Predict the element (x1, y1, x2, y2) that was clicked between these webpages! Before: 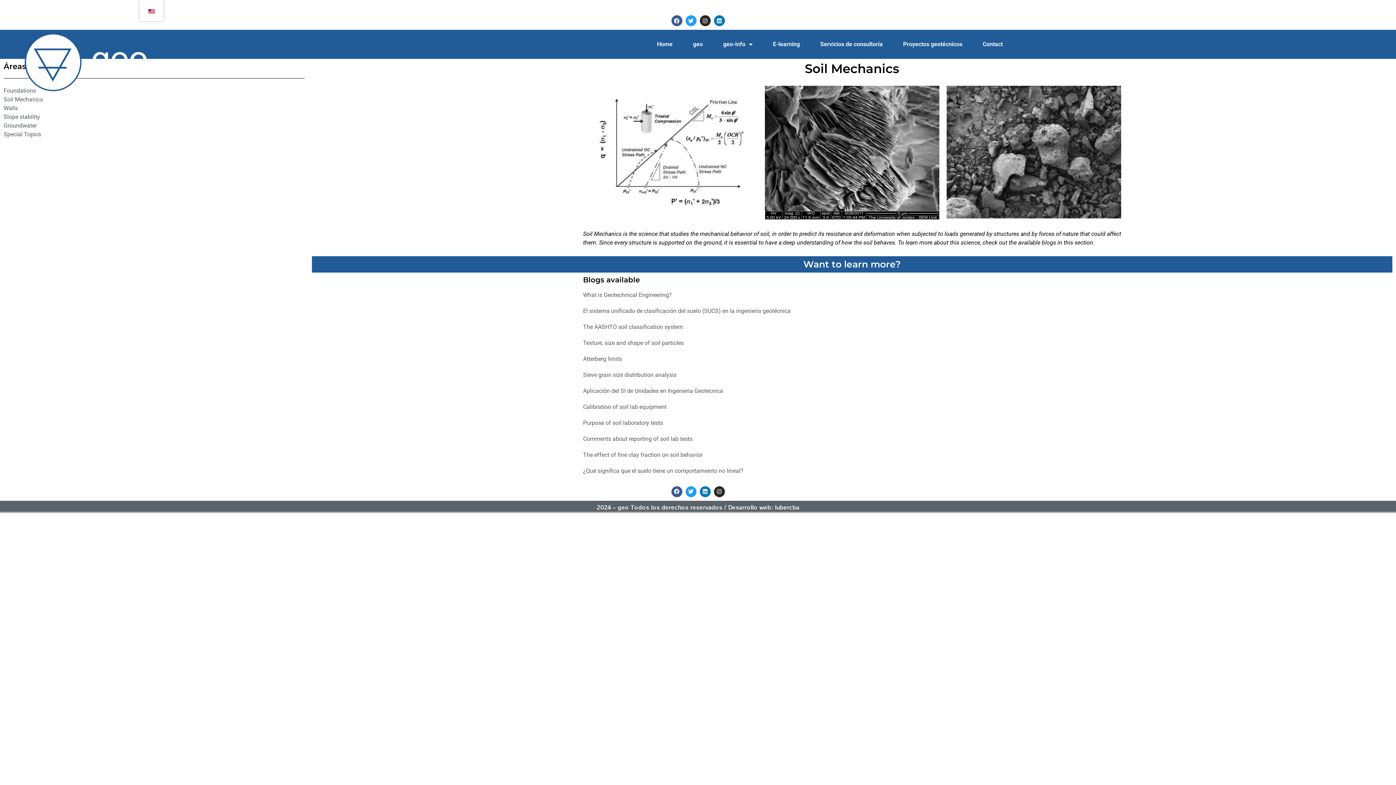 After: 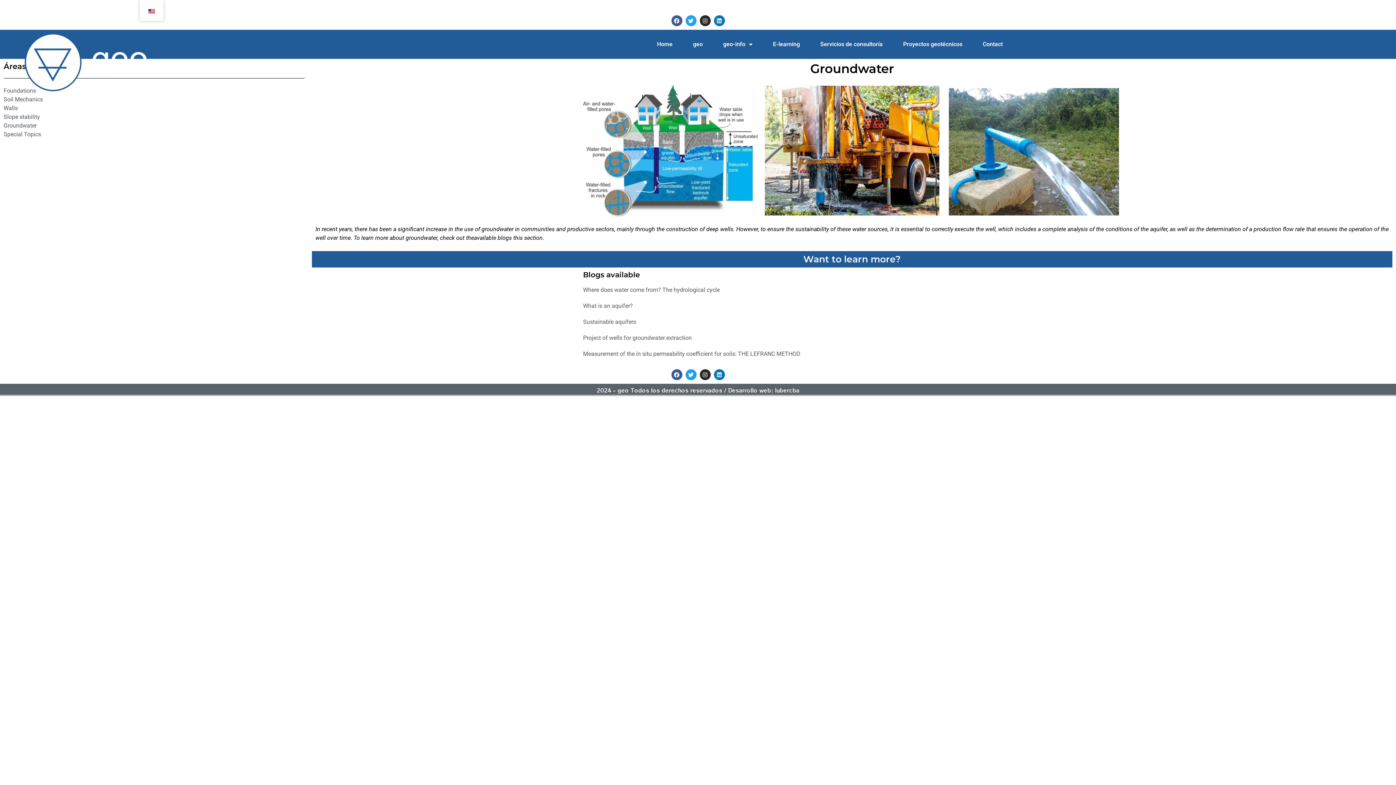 Action: label: Groundwater bbox: (3, 121, 304, 130)